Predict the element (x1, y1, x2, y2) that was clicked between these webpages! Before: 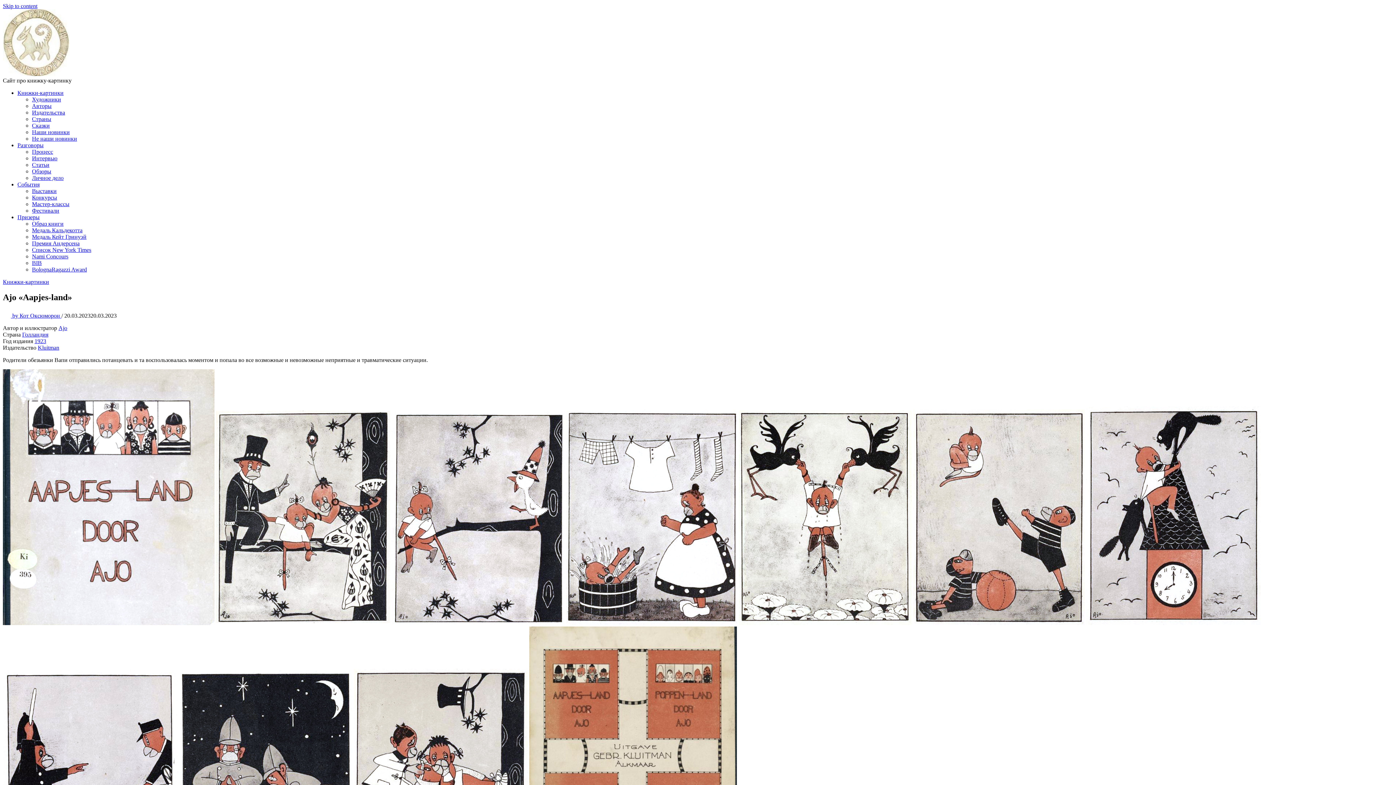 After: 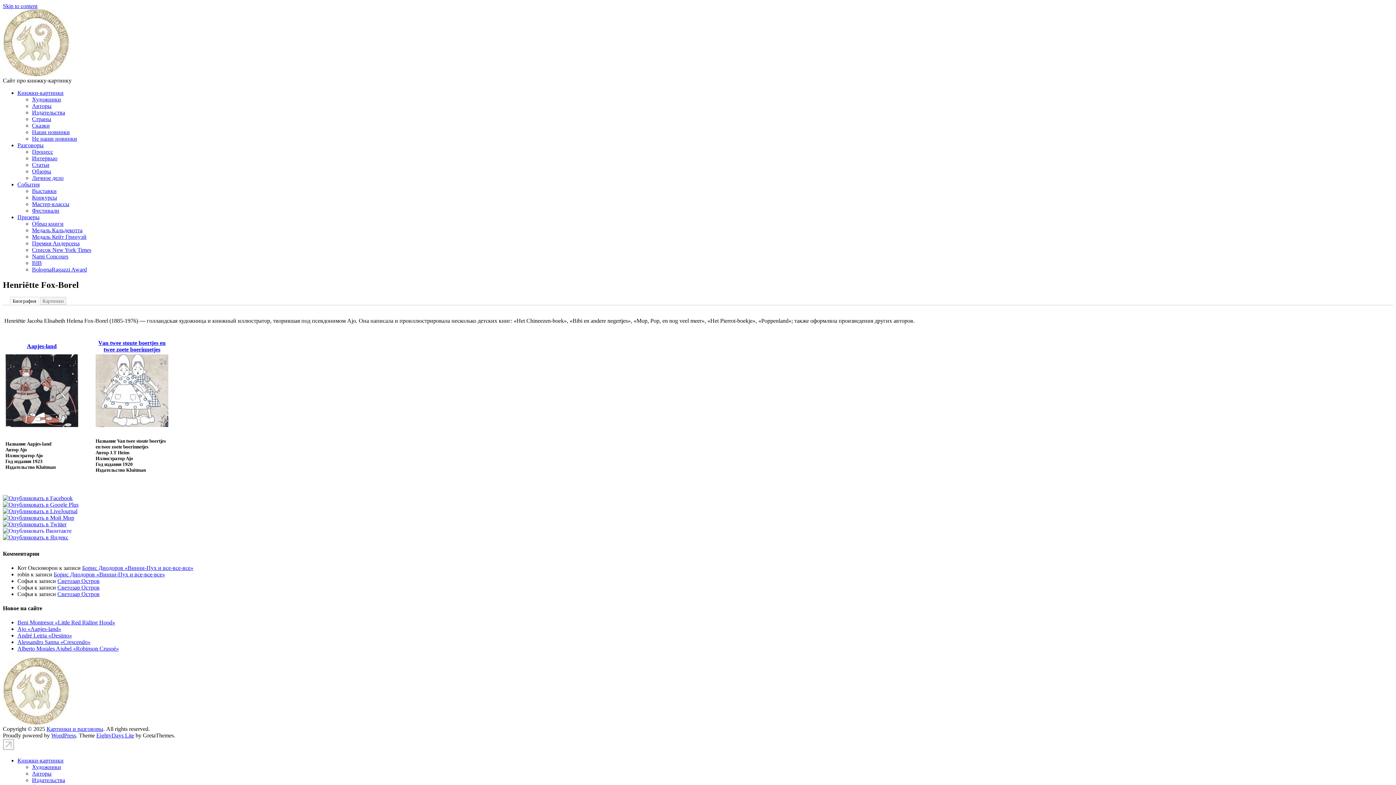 Action: label: Ajo bbox: (58, 325, 67, 331)